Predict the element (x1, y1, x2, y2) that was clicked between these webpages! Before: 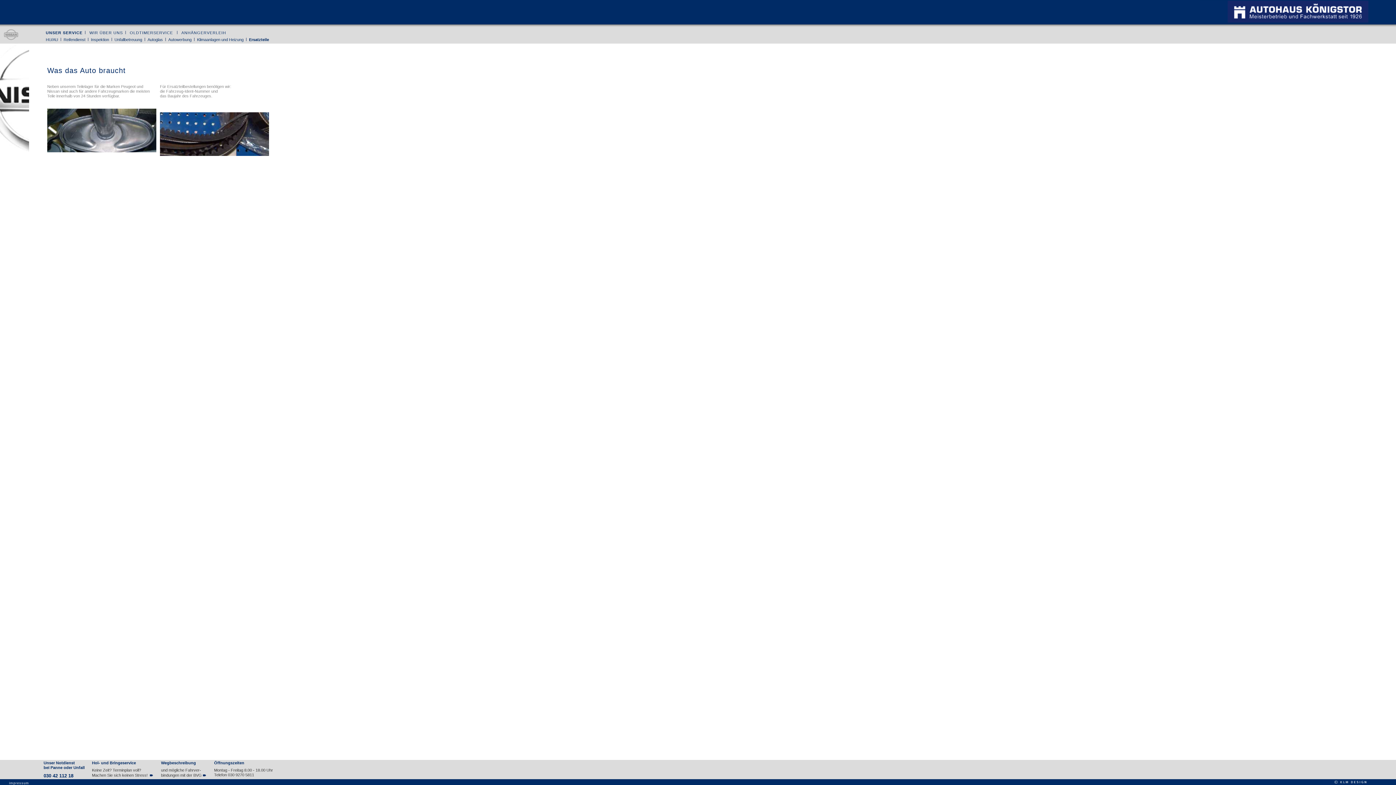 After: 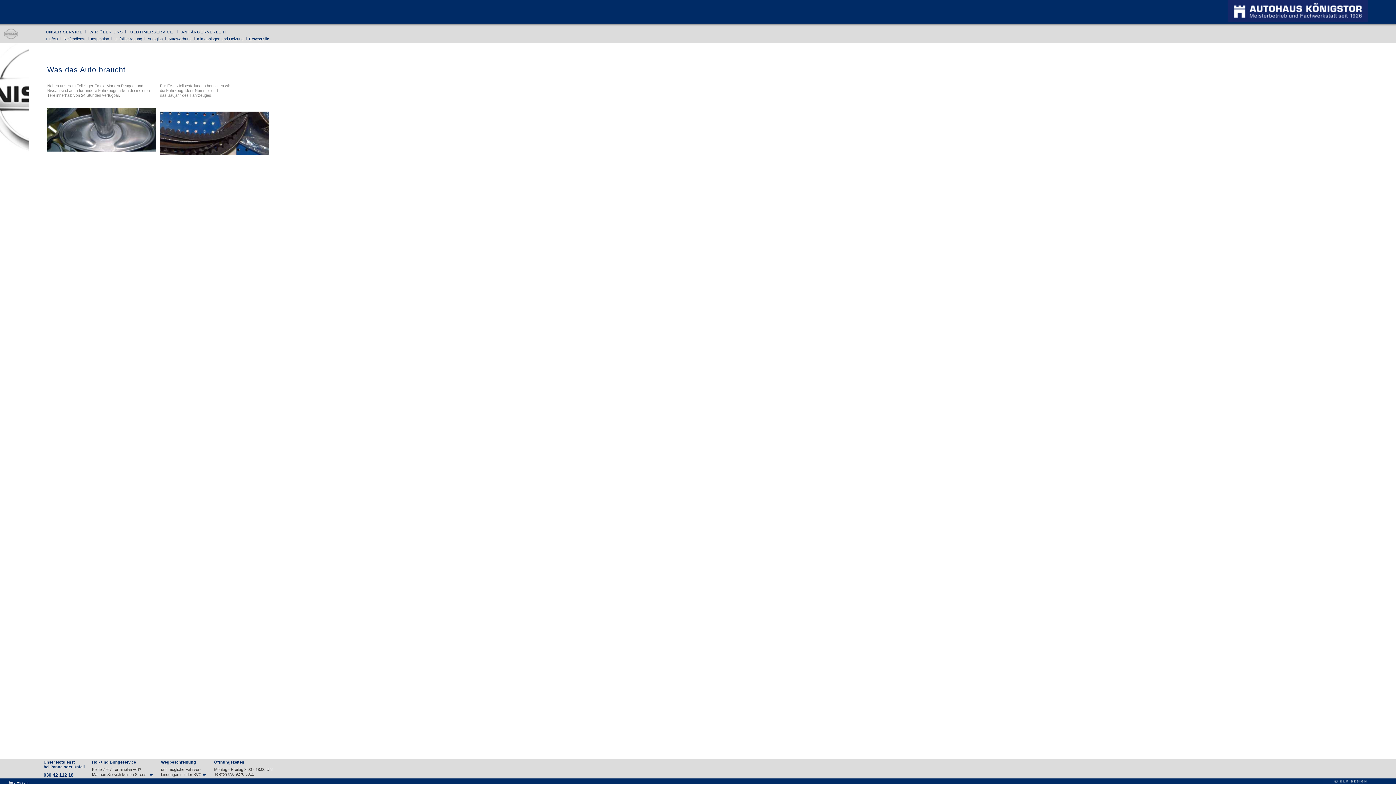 Action: bbox: (1322, 780, 1370, 786)